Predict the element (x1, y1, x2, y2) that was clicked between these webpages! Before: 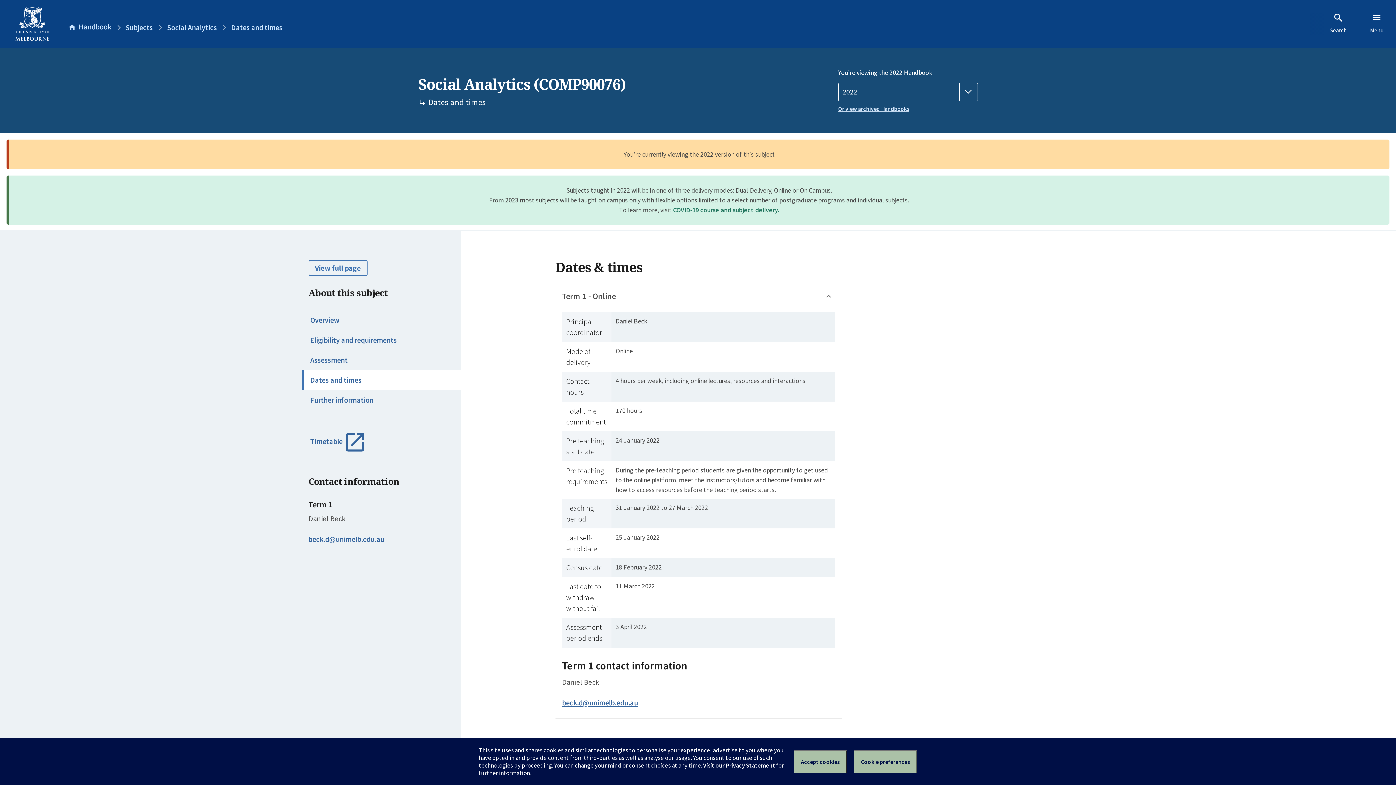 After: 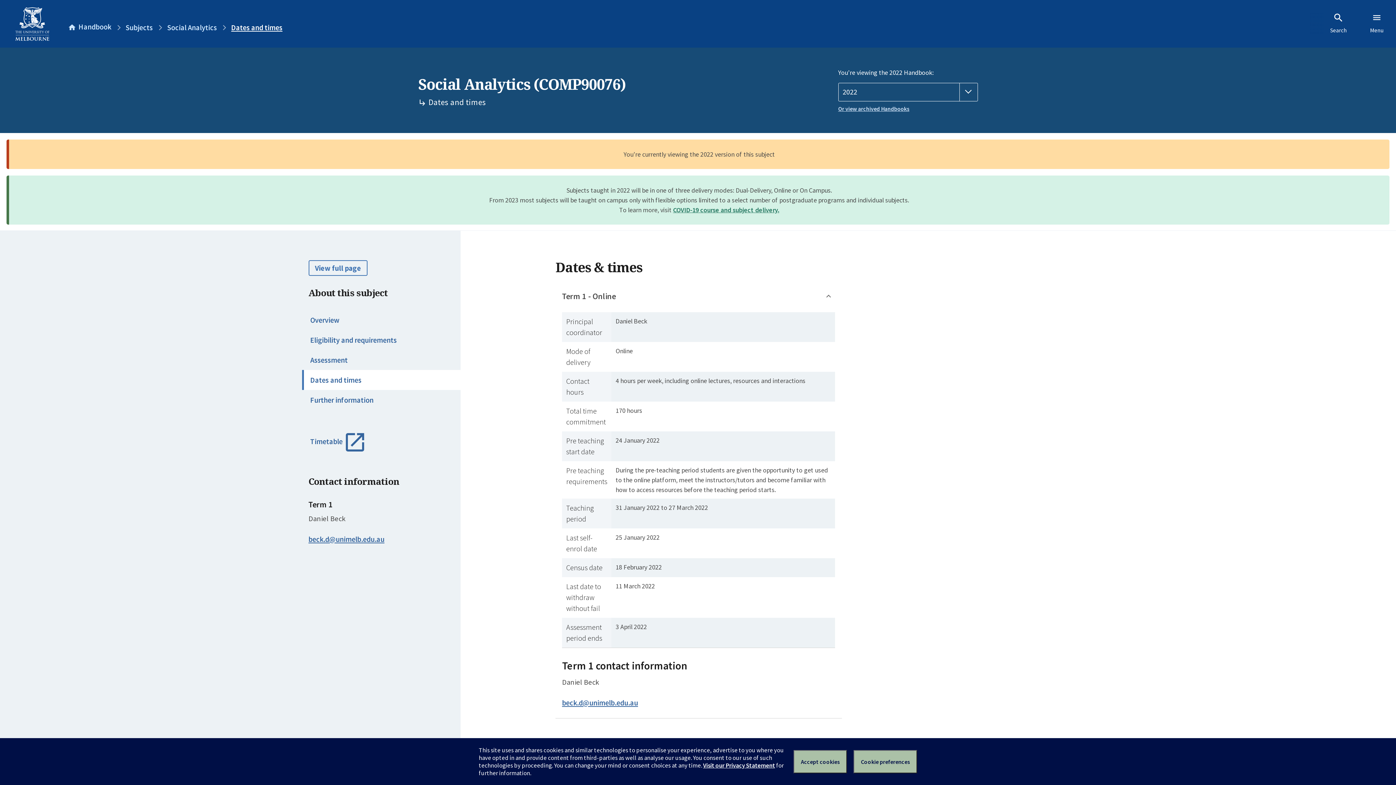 Action: bbox: (231, 23, 282, 32) label: Dates and times